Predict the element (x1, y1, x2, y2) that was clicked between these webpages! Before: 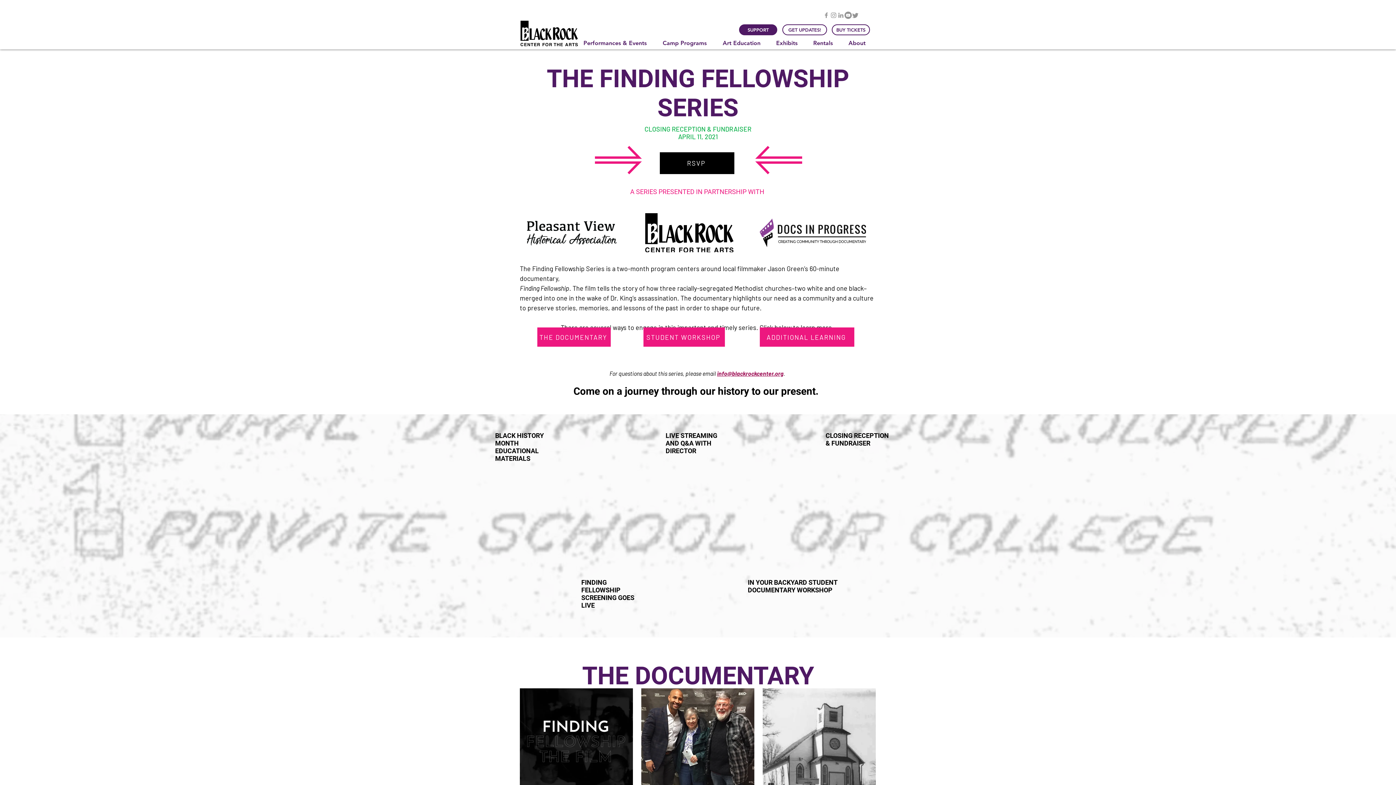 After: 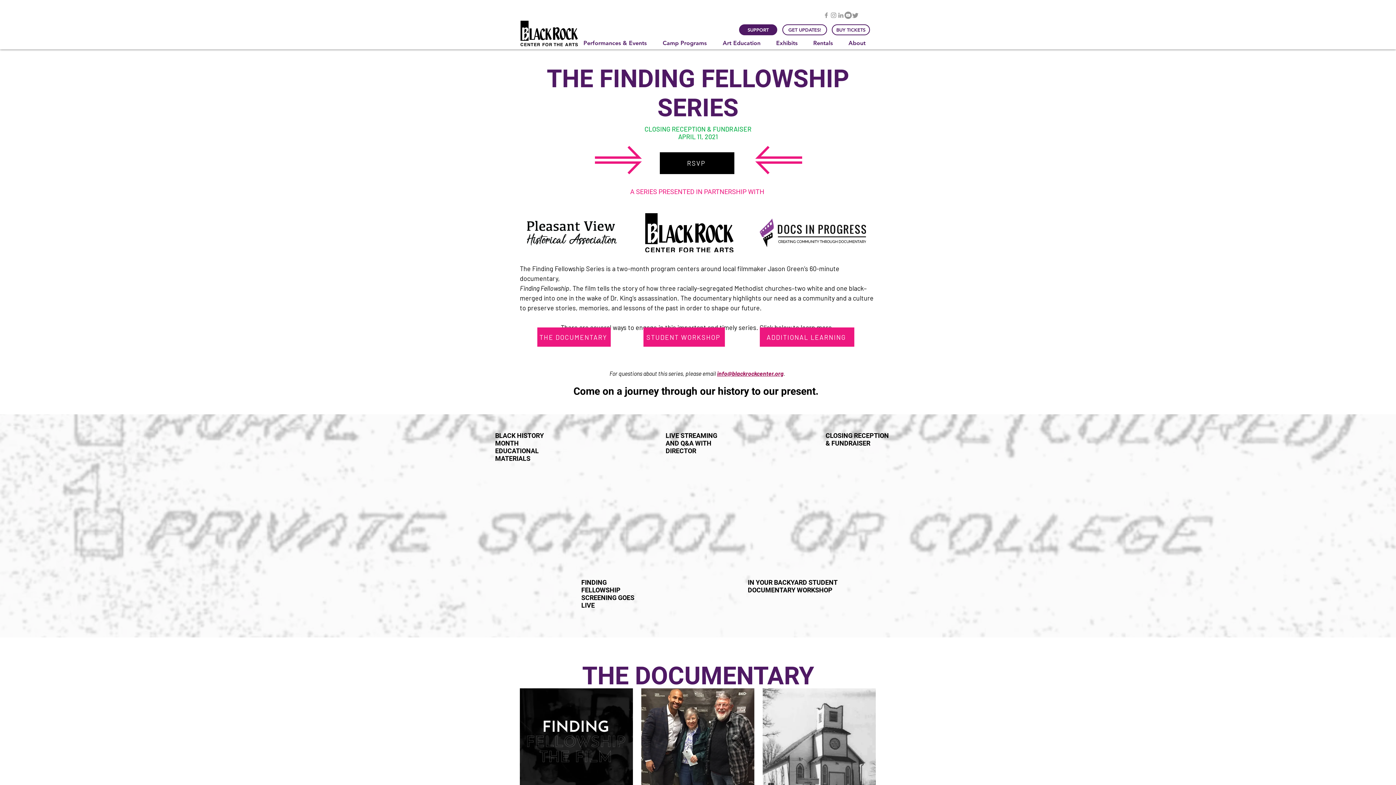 Action: bbox: (760, 218, 866, 247)